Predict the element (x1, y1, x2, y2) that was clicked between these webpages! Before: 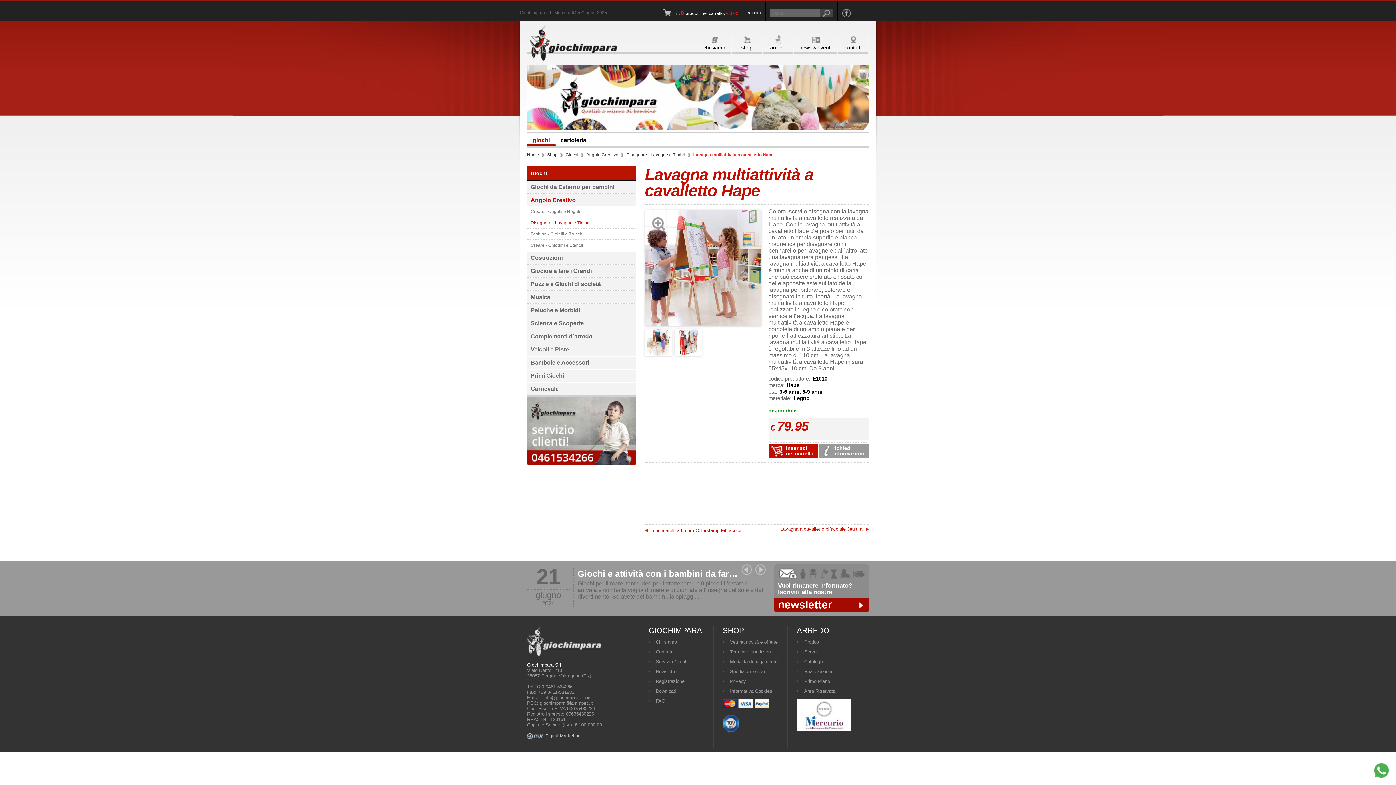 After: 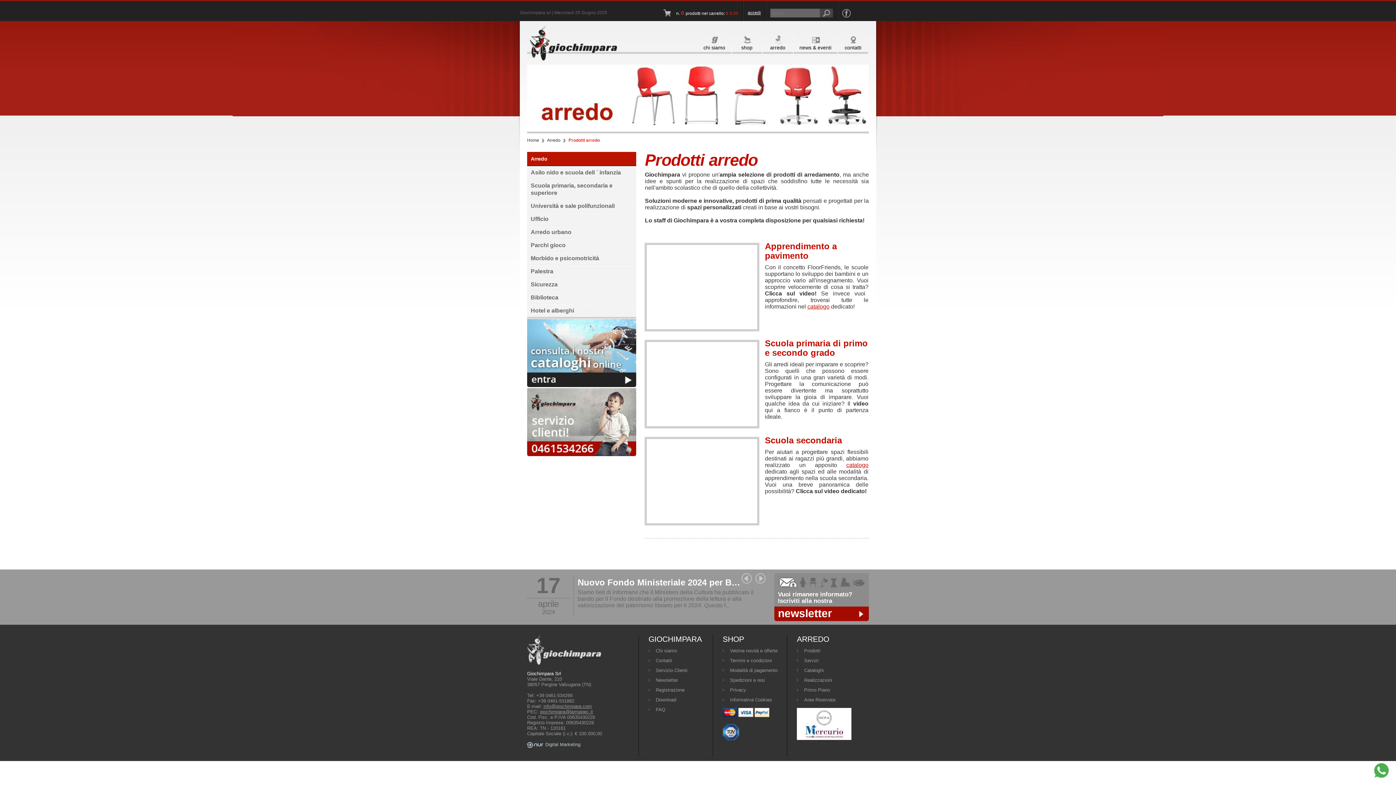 Action: label: Prodotti bbox: (804, 639, 861, 645)